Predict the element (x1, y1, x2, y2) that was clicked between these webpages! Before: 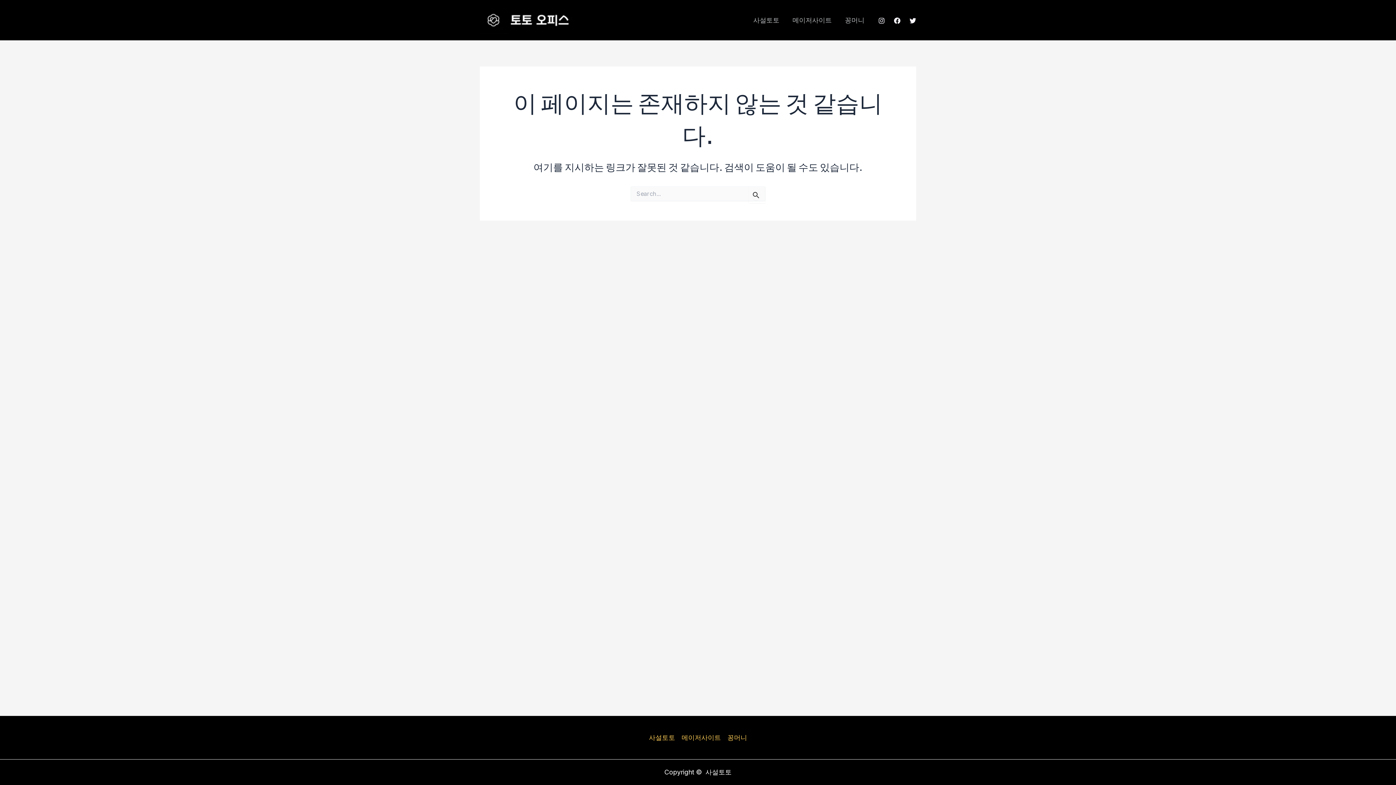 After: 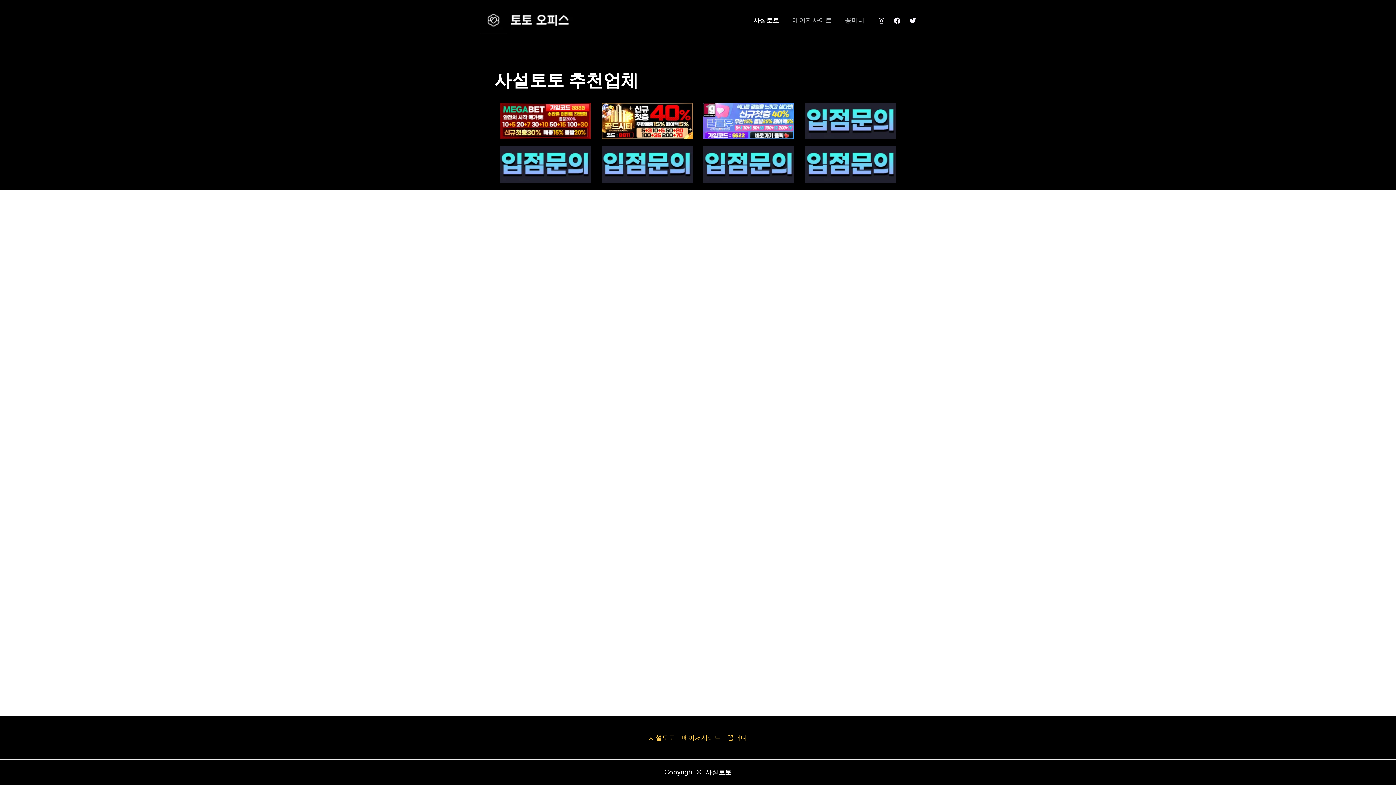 Action: bbox: (746, 0, 786, 40) label: 사설토토